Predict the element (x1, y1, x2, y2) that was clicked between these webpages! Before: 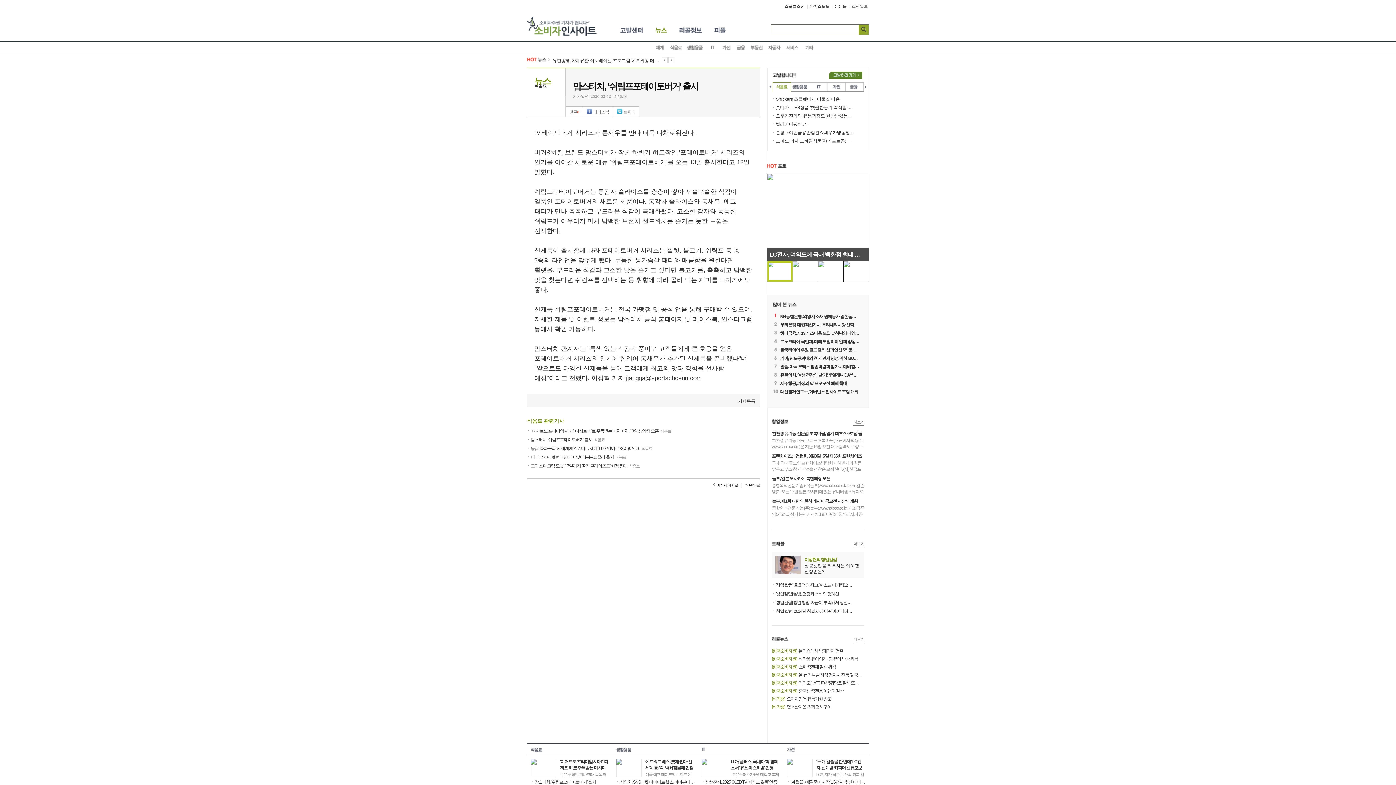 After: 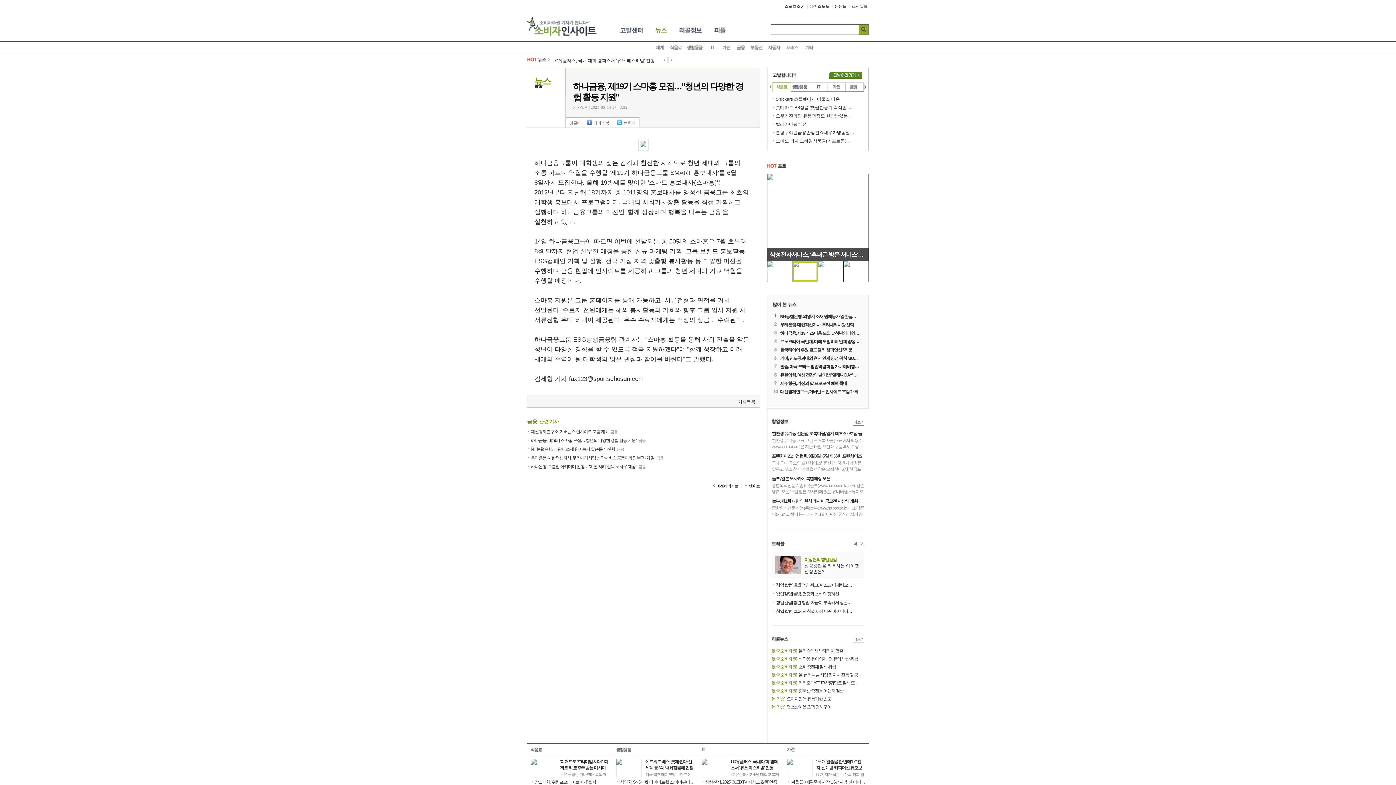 Action: label: 하나금융, 제19기 스마홍 모집…'청년의 다양한 경험 활동 지원' bbox: (780, 330, 860, 335)